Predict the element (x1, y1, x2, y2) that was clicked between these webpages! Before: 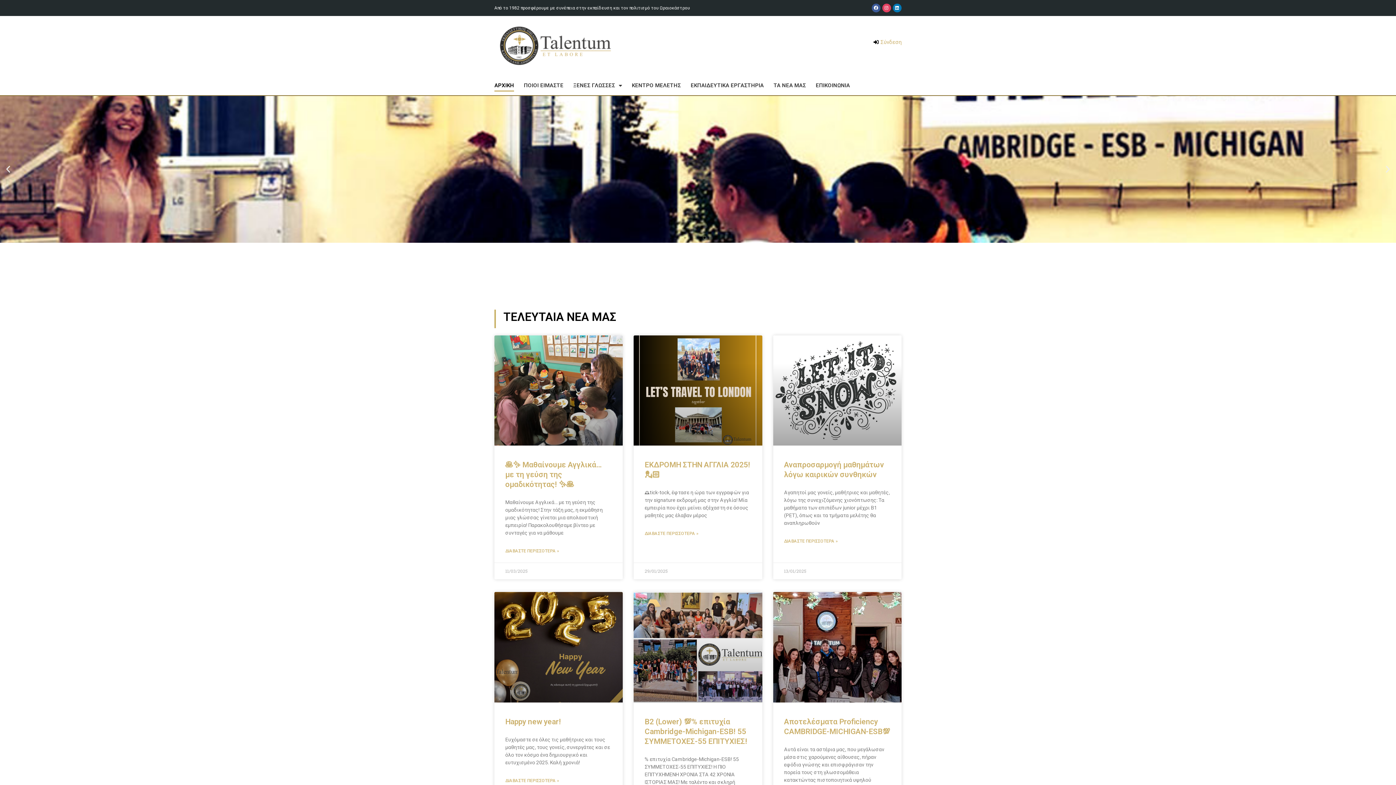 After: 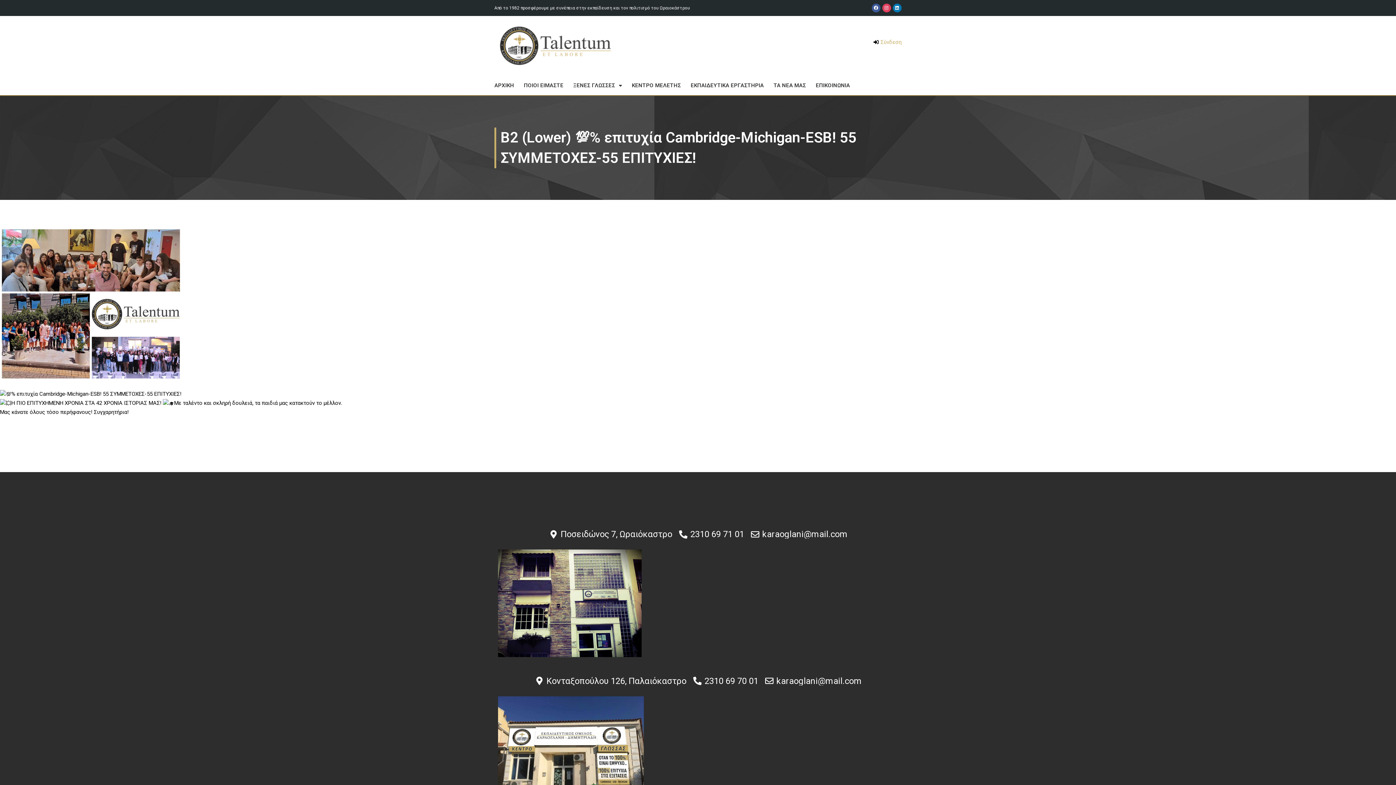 Action: label: Β2 (Lower) 💯% επιτυχία Cambridge-Michigan-ESB! 55 ΣΥΜΜΕΤΟΧΕΣ-55 ΕΠΙΤΥΧΙΕΣ! bbox: (644, 717, 747, 746)